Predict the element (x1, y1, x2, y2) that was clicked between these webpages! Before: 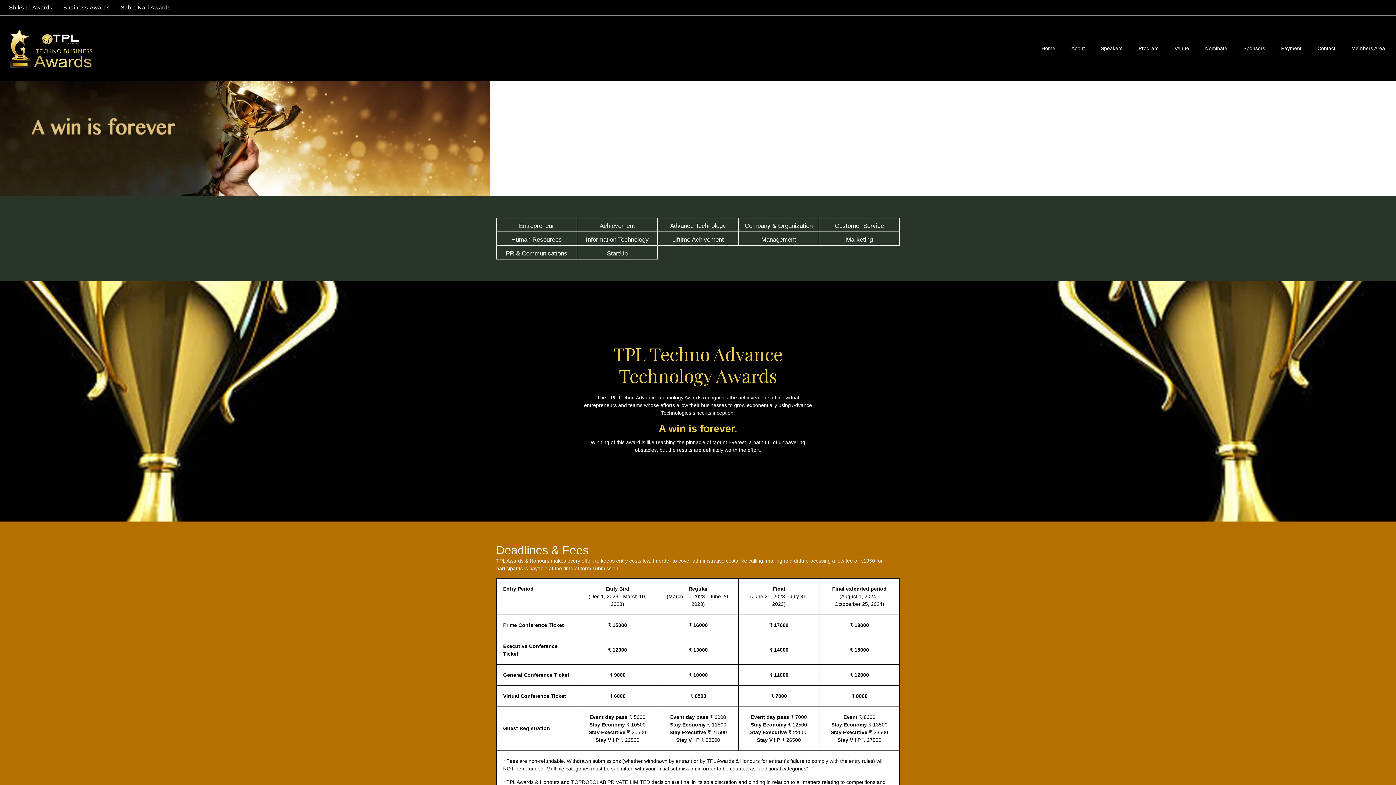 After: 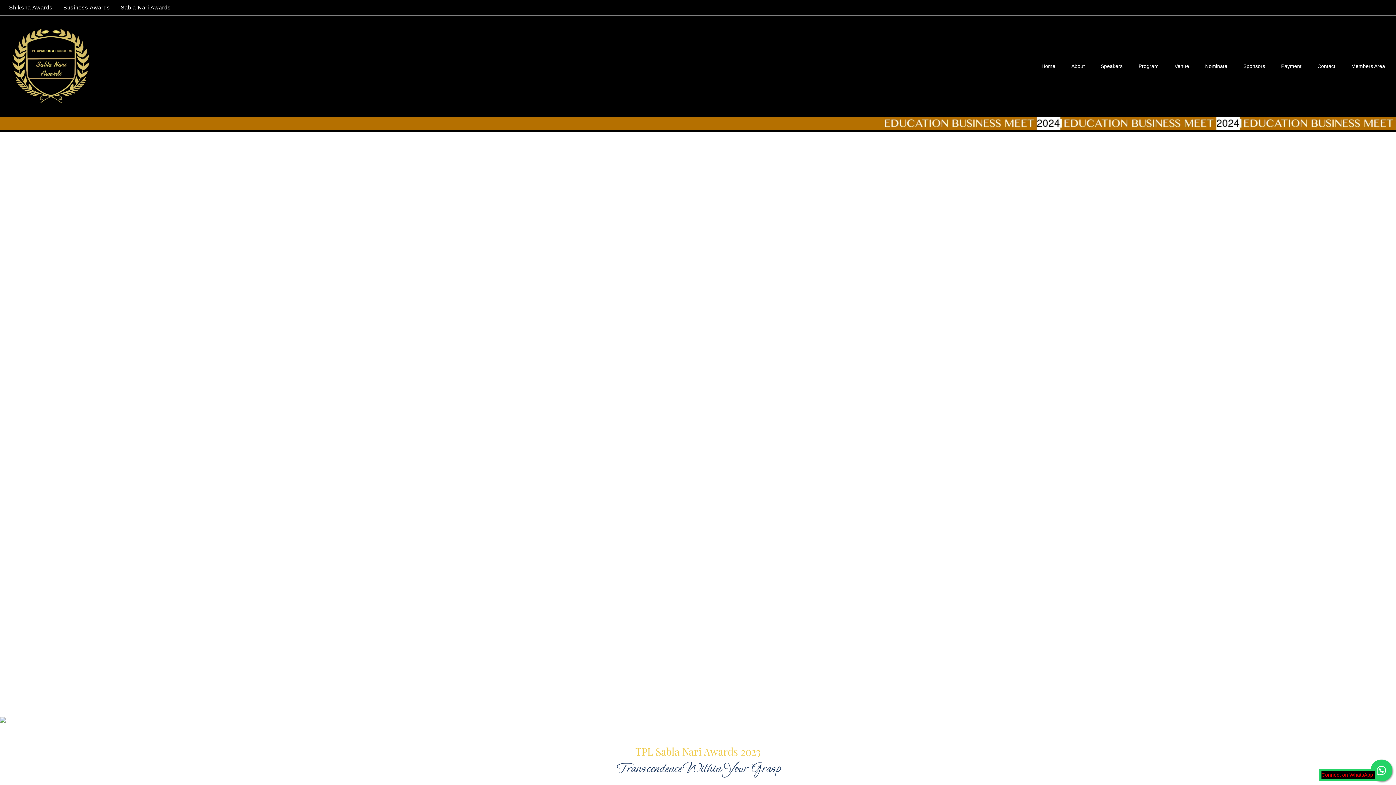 Action: label: Sabla Nari Awards bbox: (120, 3, 170, 11)